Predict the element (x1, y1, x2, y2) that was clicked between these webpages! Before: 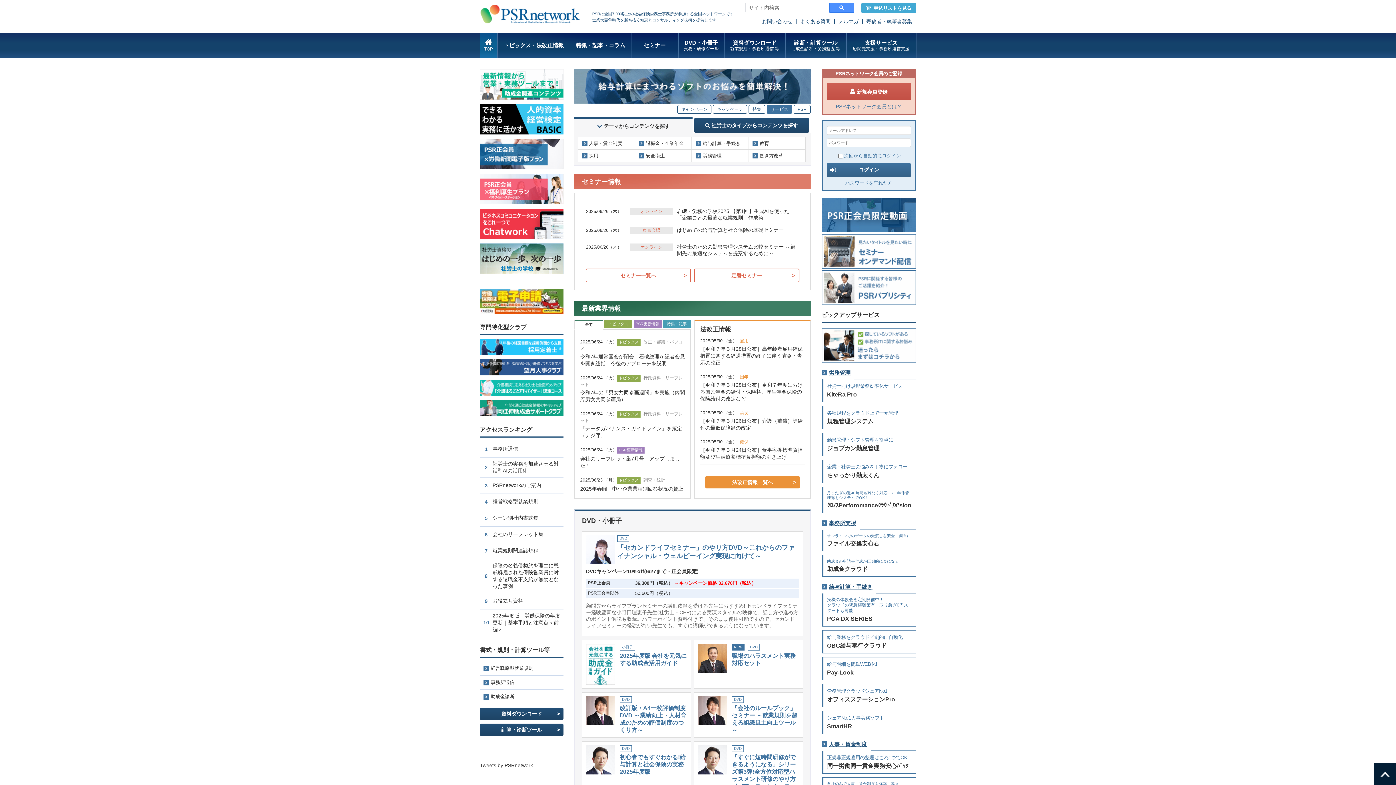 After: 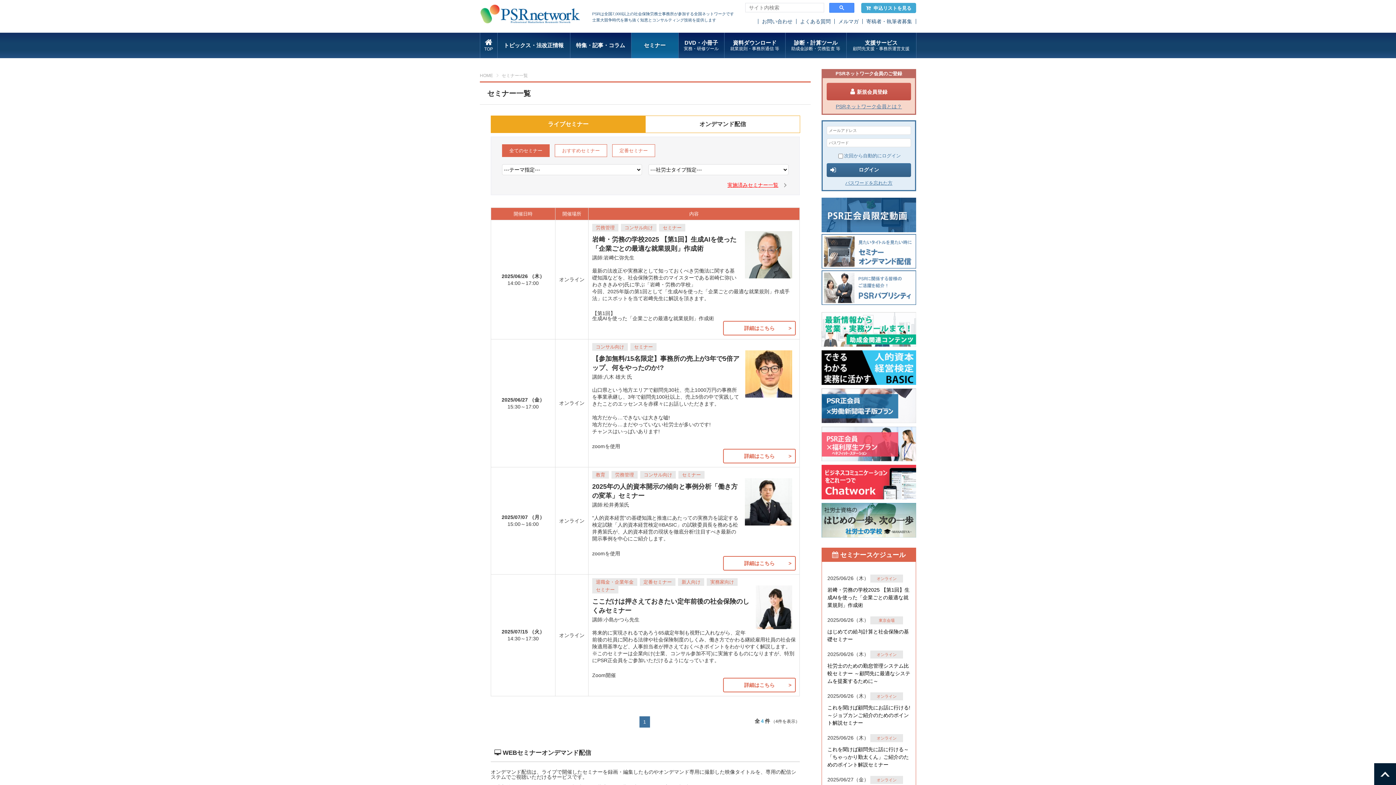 Action: label: オンライン bbox: (629, 208, 673, 218)